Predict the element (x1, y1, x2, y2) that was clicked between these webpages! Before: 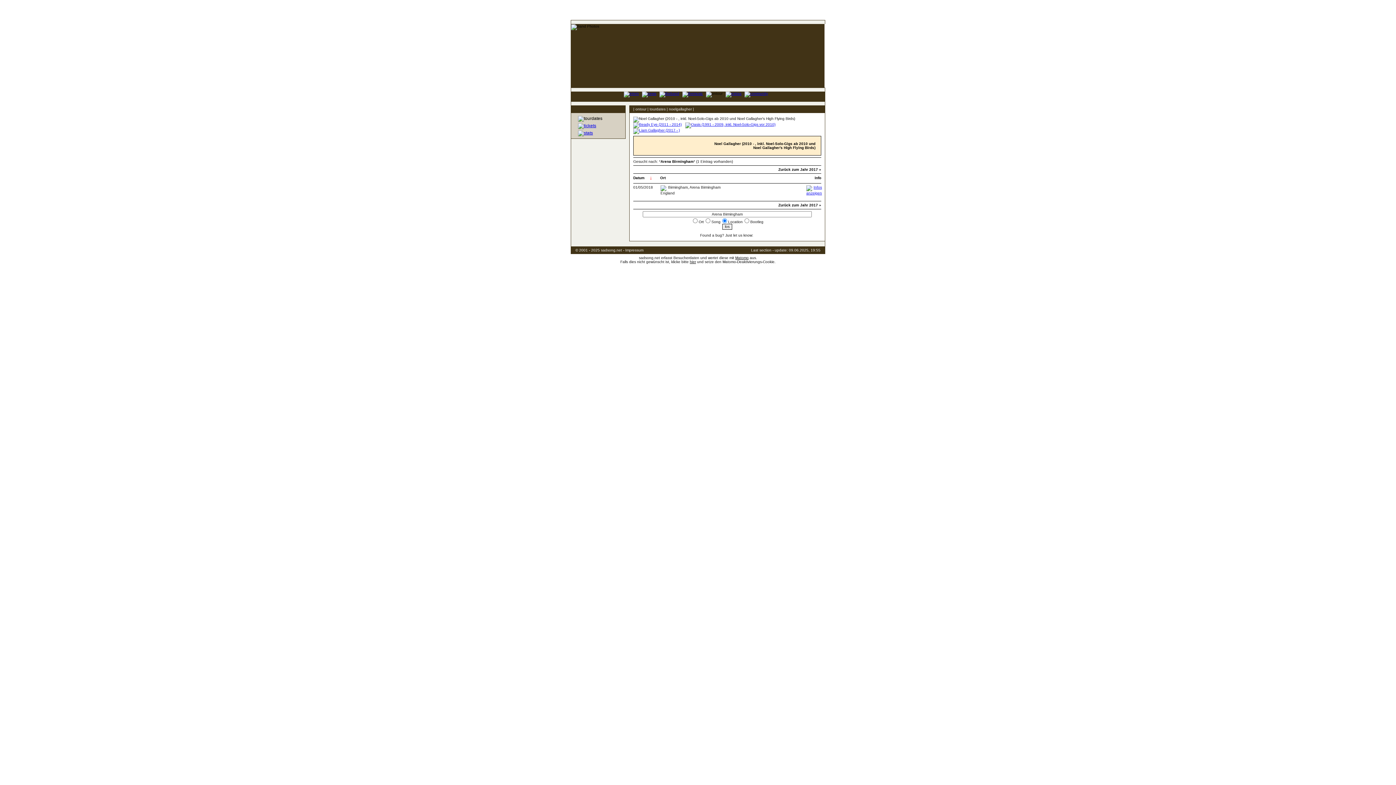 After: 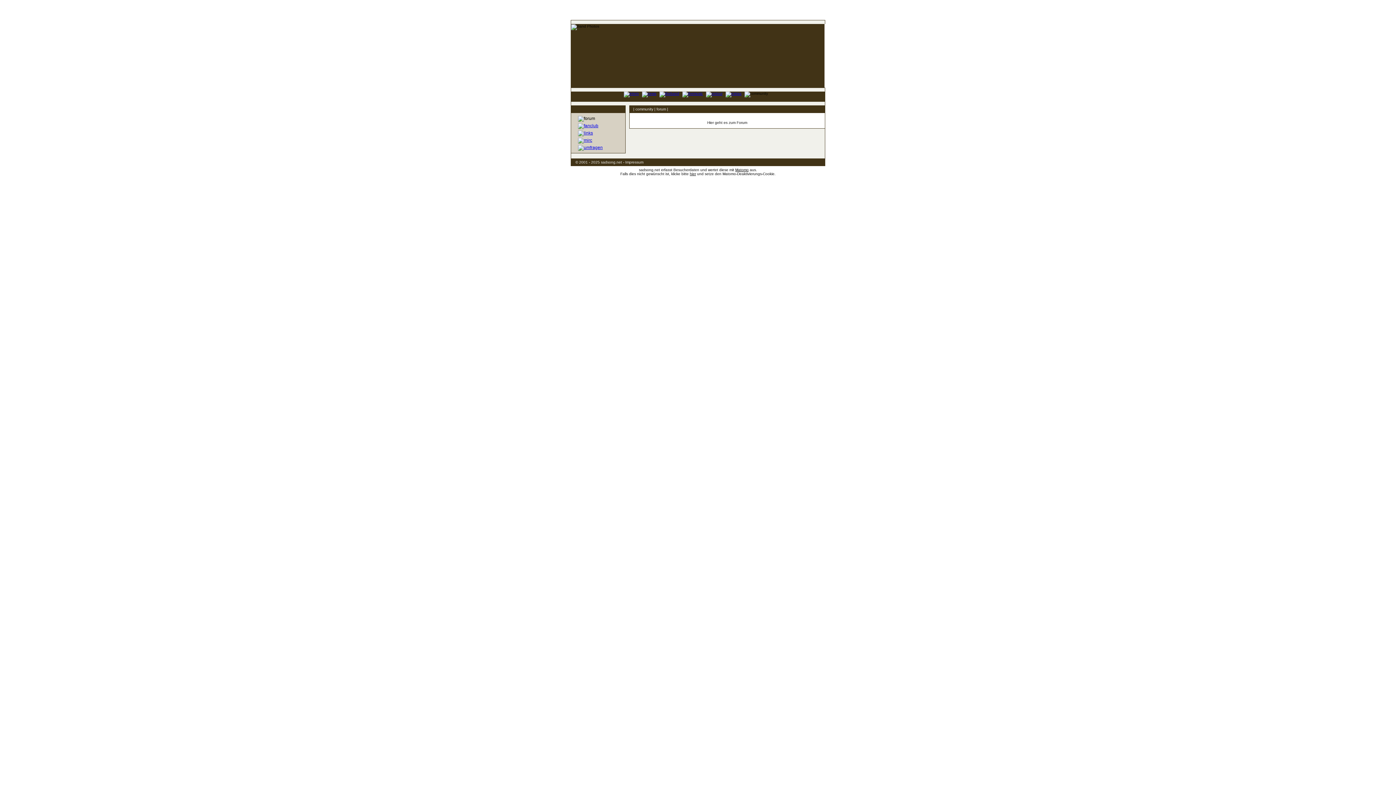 Action: bbox: (743, 92, 769, 96)